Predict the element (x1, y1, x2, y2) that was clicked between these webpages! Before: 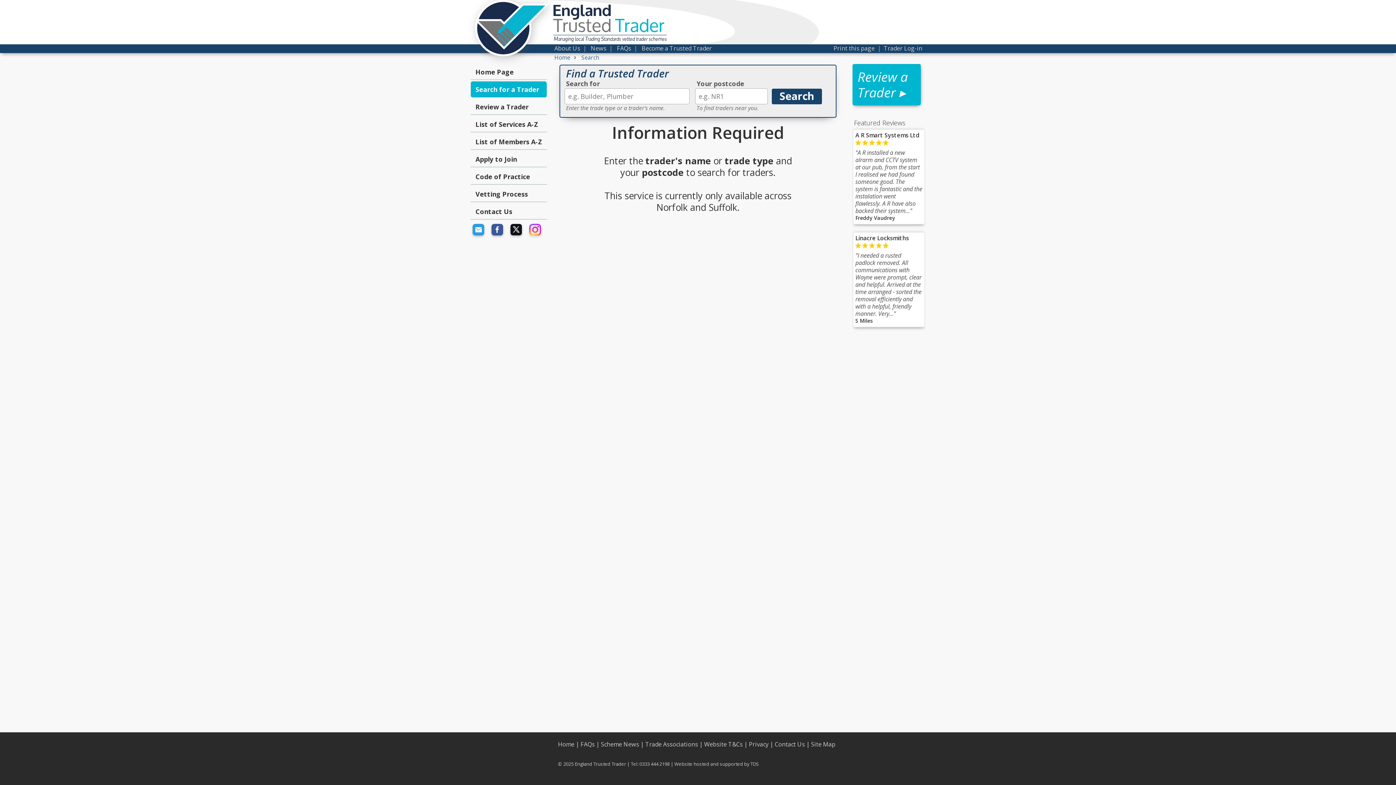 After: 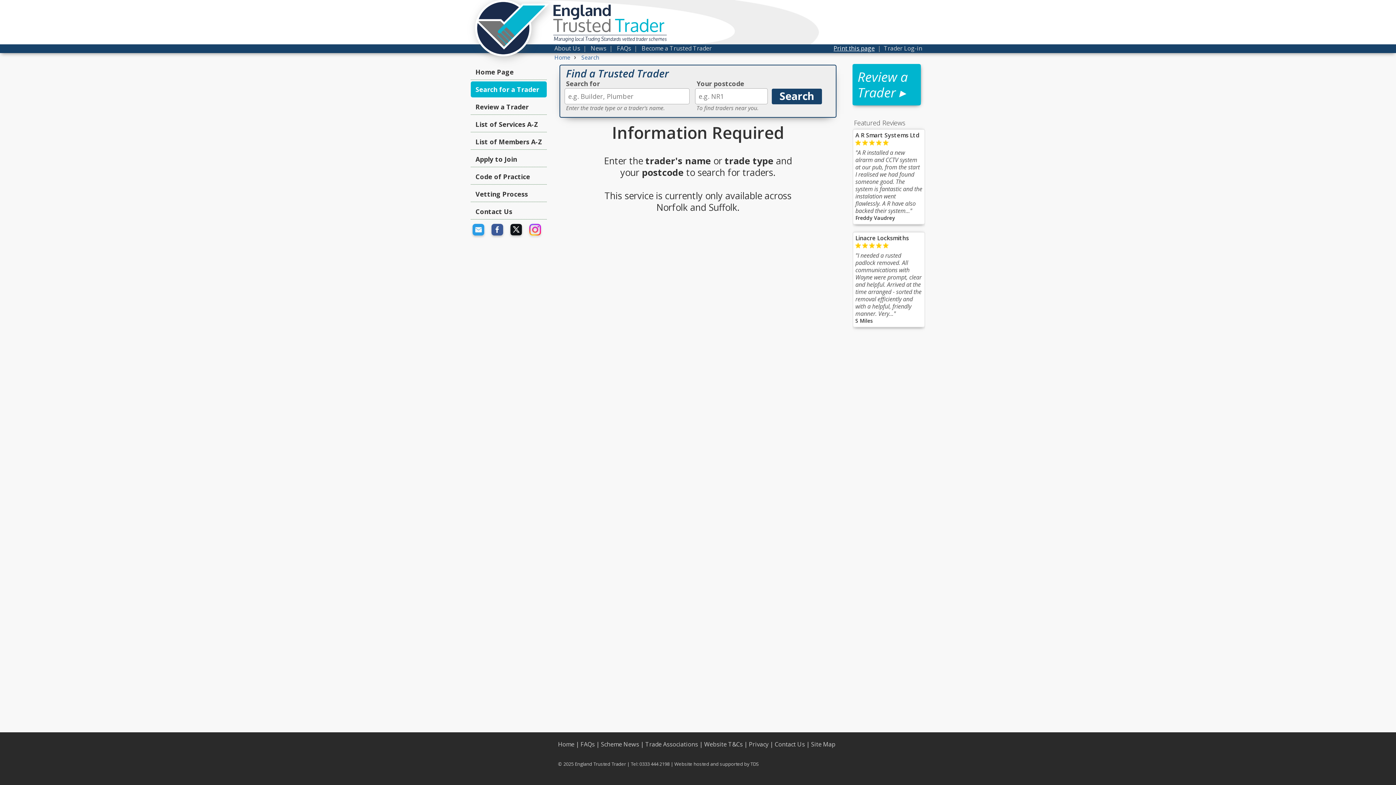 Action: label: Print this page bbox: (833, 44, 874, 52)